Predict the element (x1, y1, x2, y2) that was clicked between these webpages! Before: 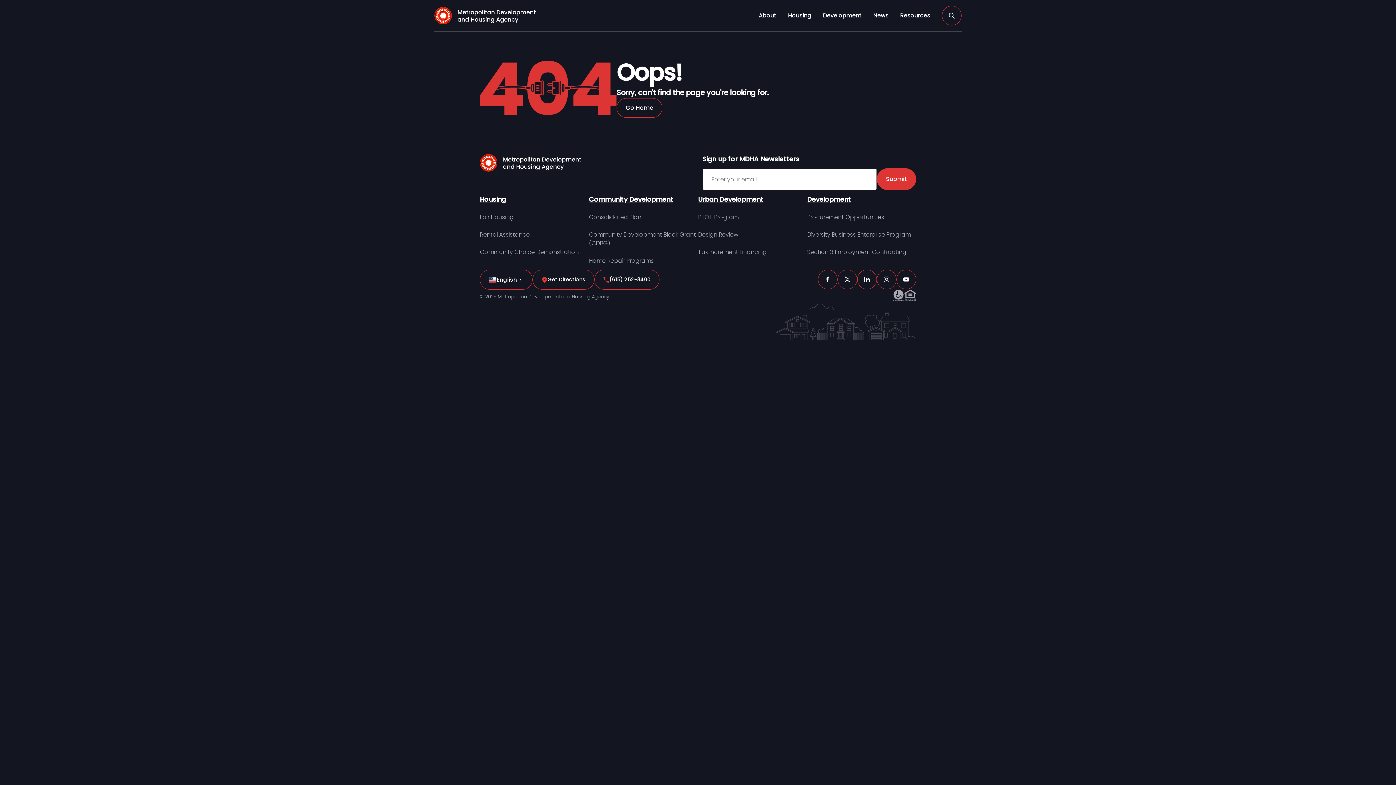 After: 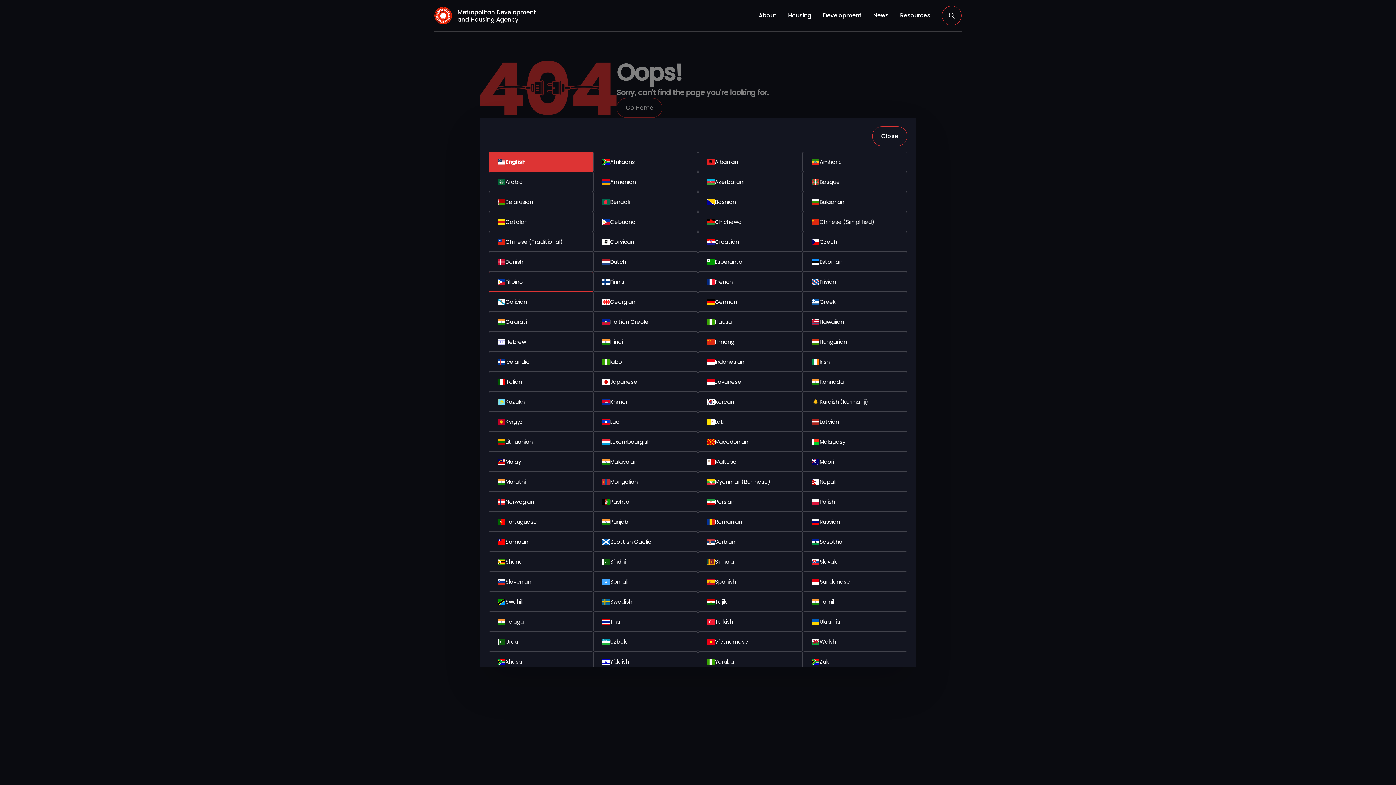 Action: label: English
▼ bbox: (480, 269, 532, 289)